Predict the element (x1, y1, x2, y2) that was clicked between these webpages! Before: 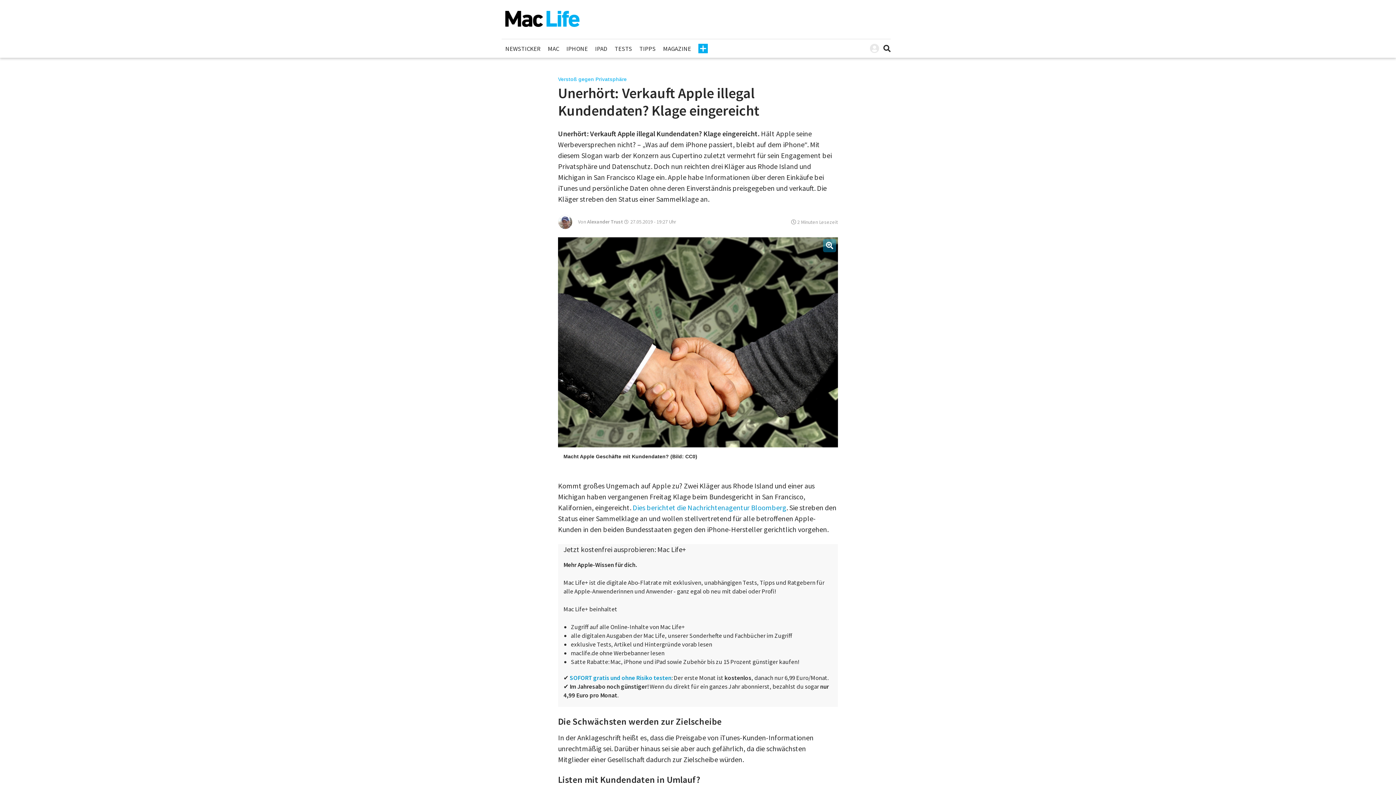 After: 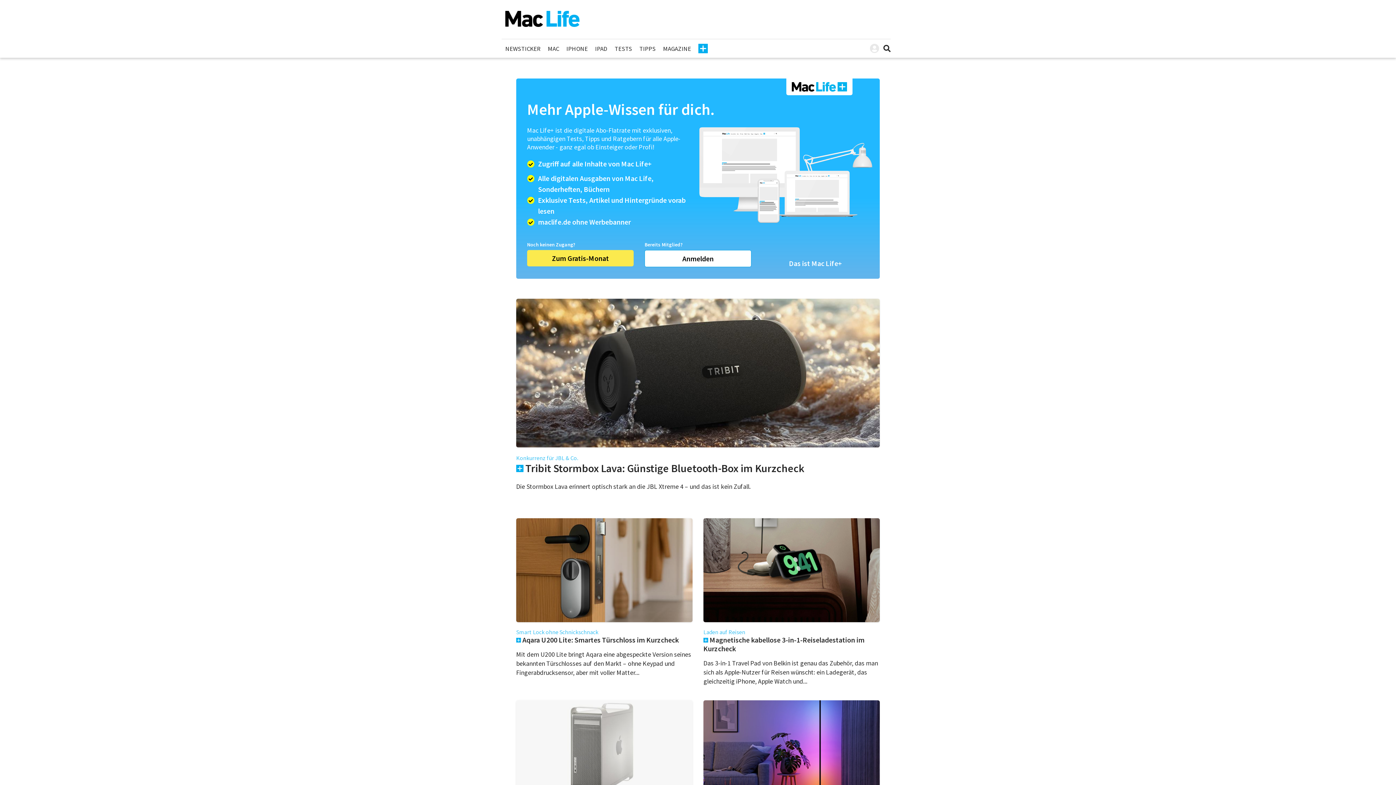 Action: bbox: (694, 43, 708, 53)